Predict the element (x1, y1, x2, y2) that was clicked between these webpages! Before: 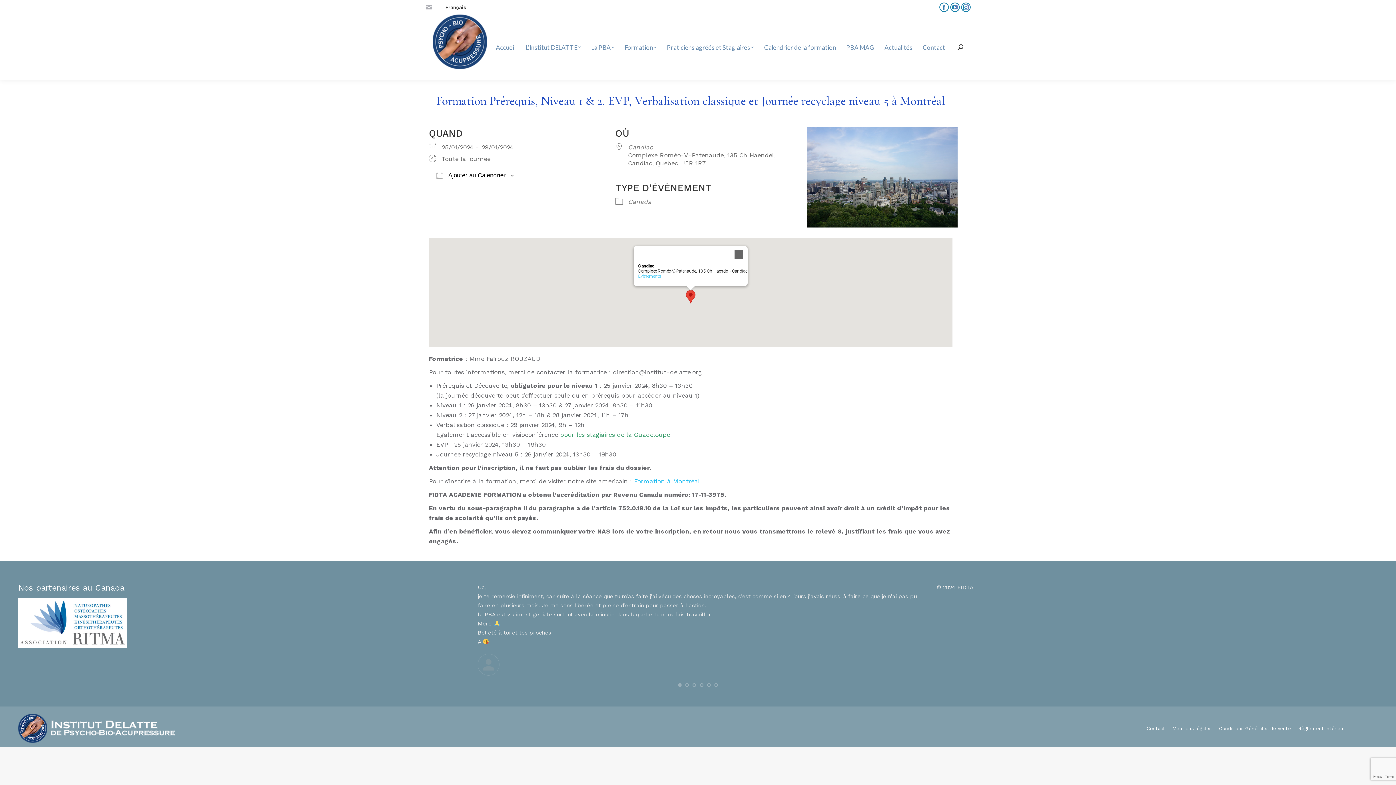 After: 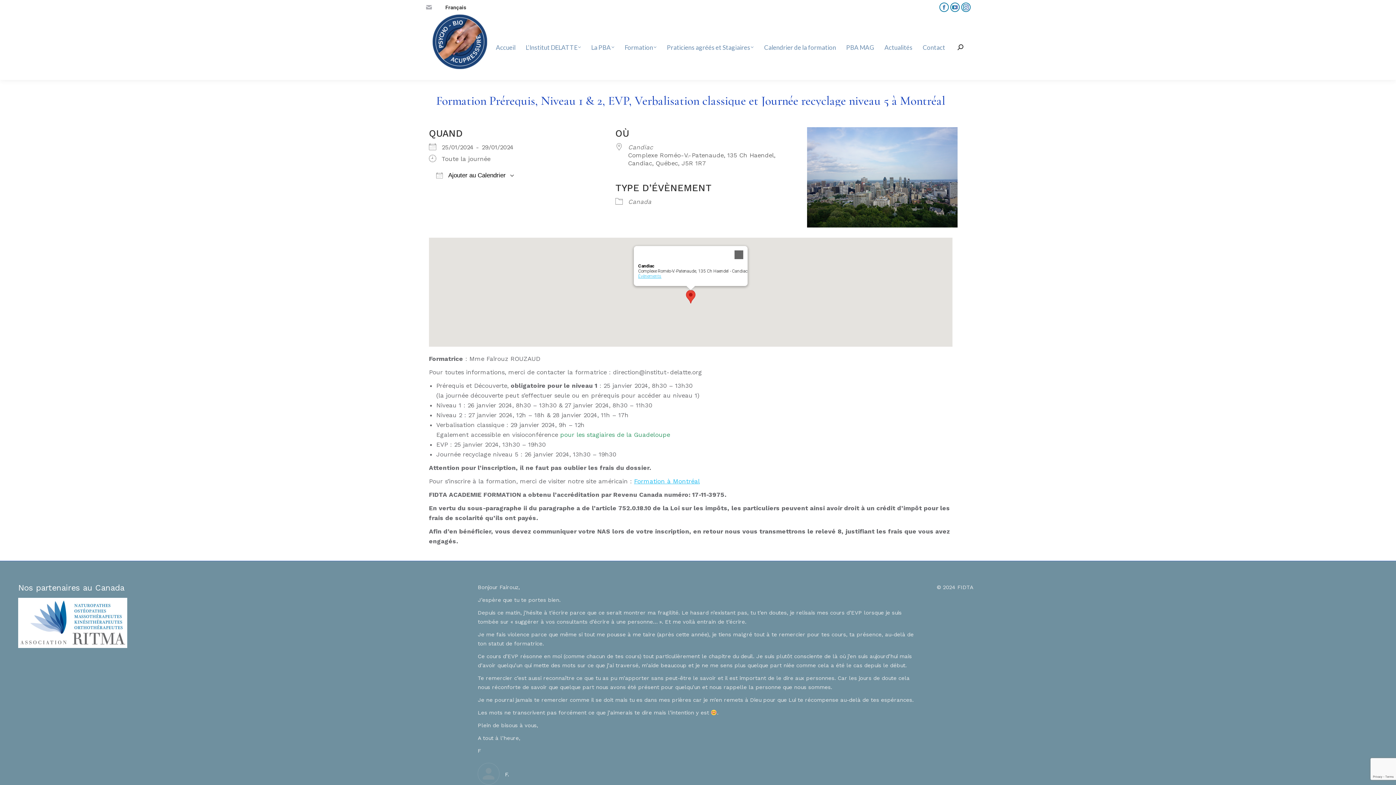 Action: bbox: (699, 683, 703, 687)